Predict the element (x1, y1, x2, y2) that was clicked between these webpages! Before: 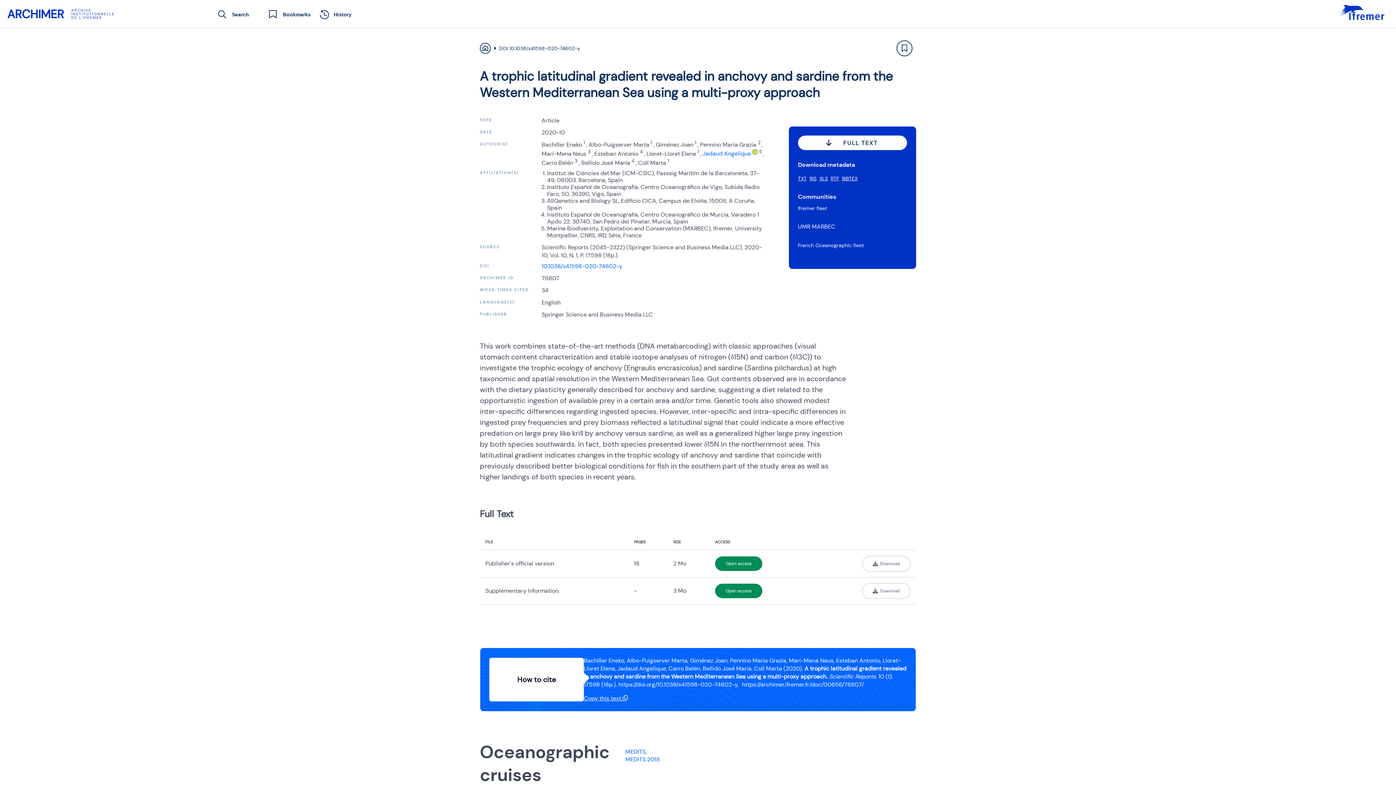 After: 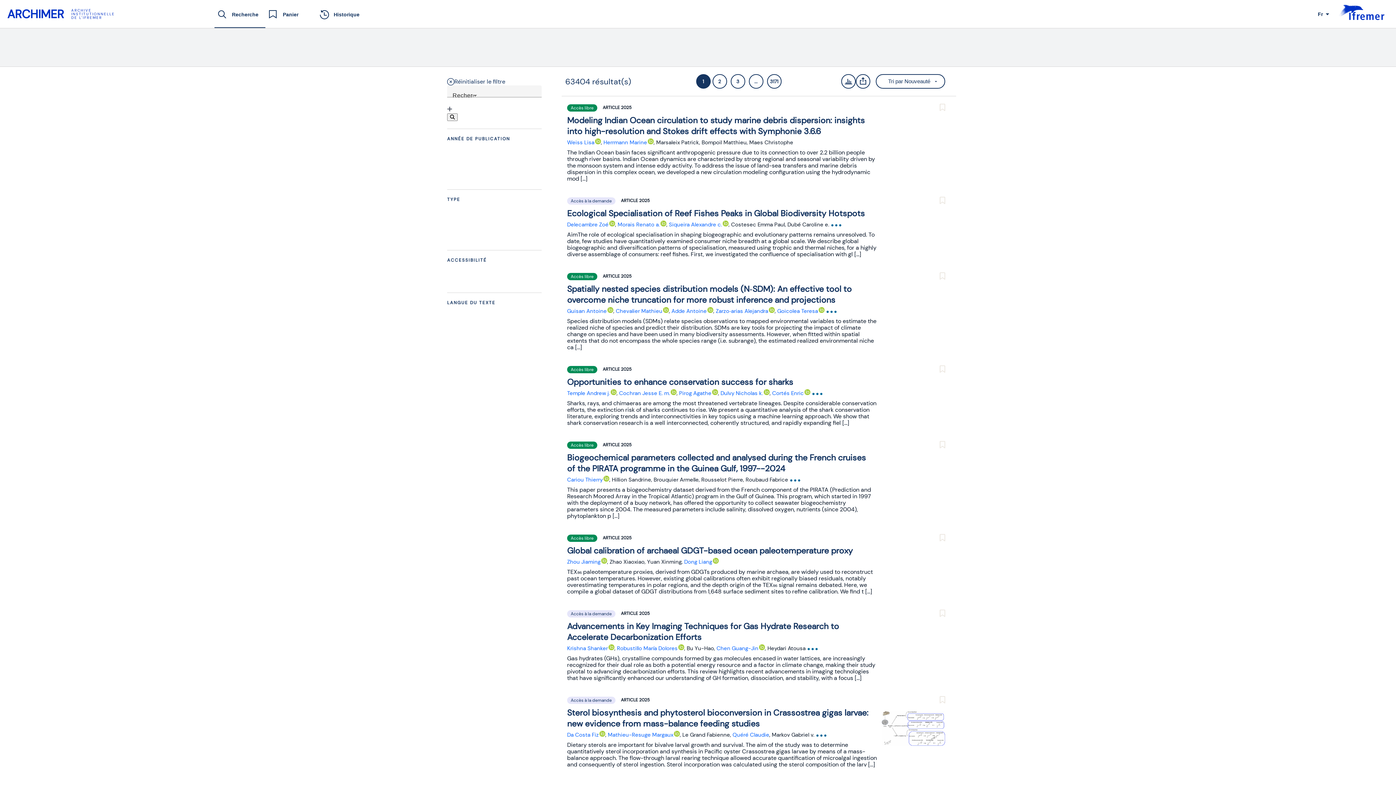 Action: bbox: (480, 42, 490, 53)